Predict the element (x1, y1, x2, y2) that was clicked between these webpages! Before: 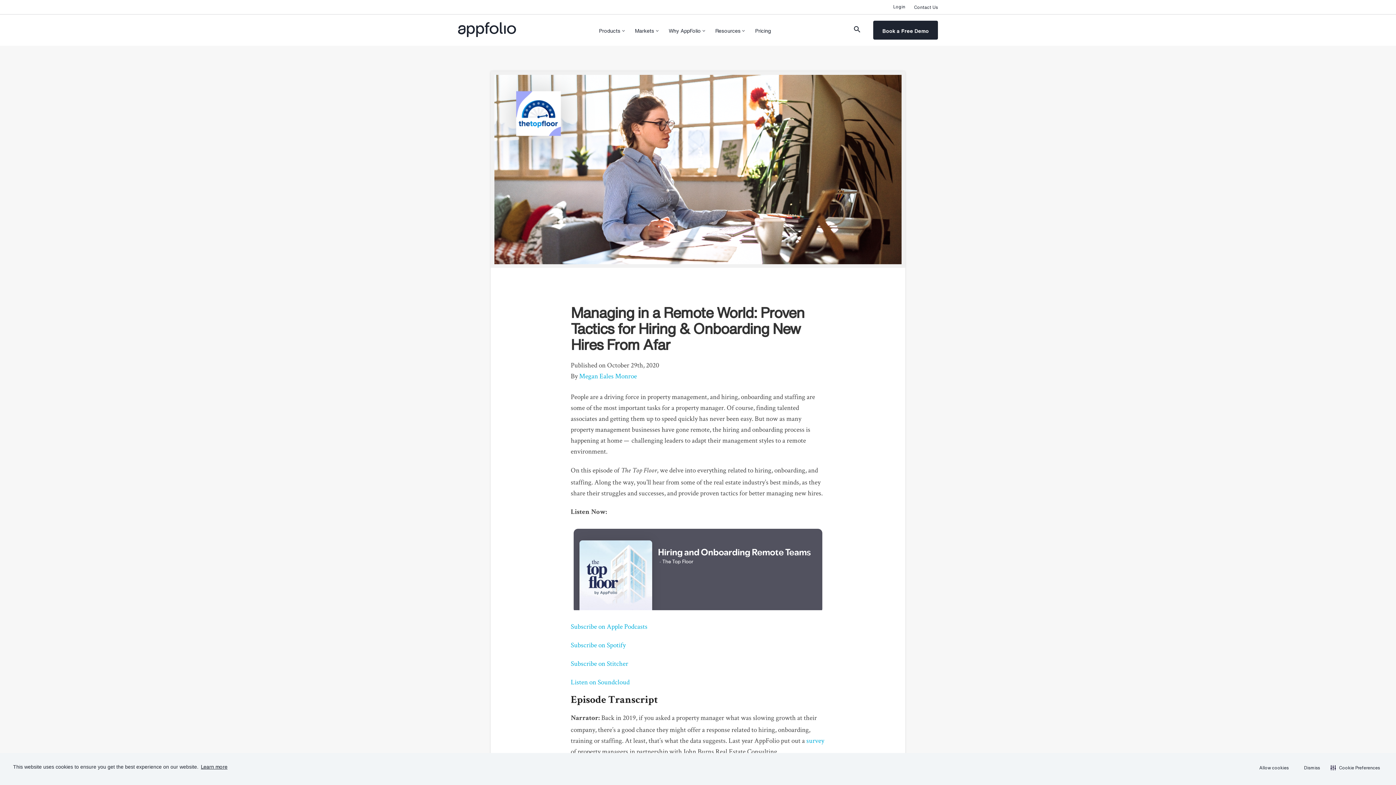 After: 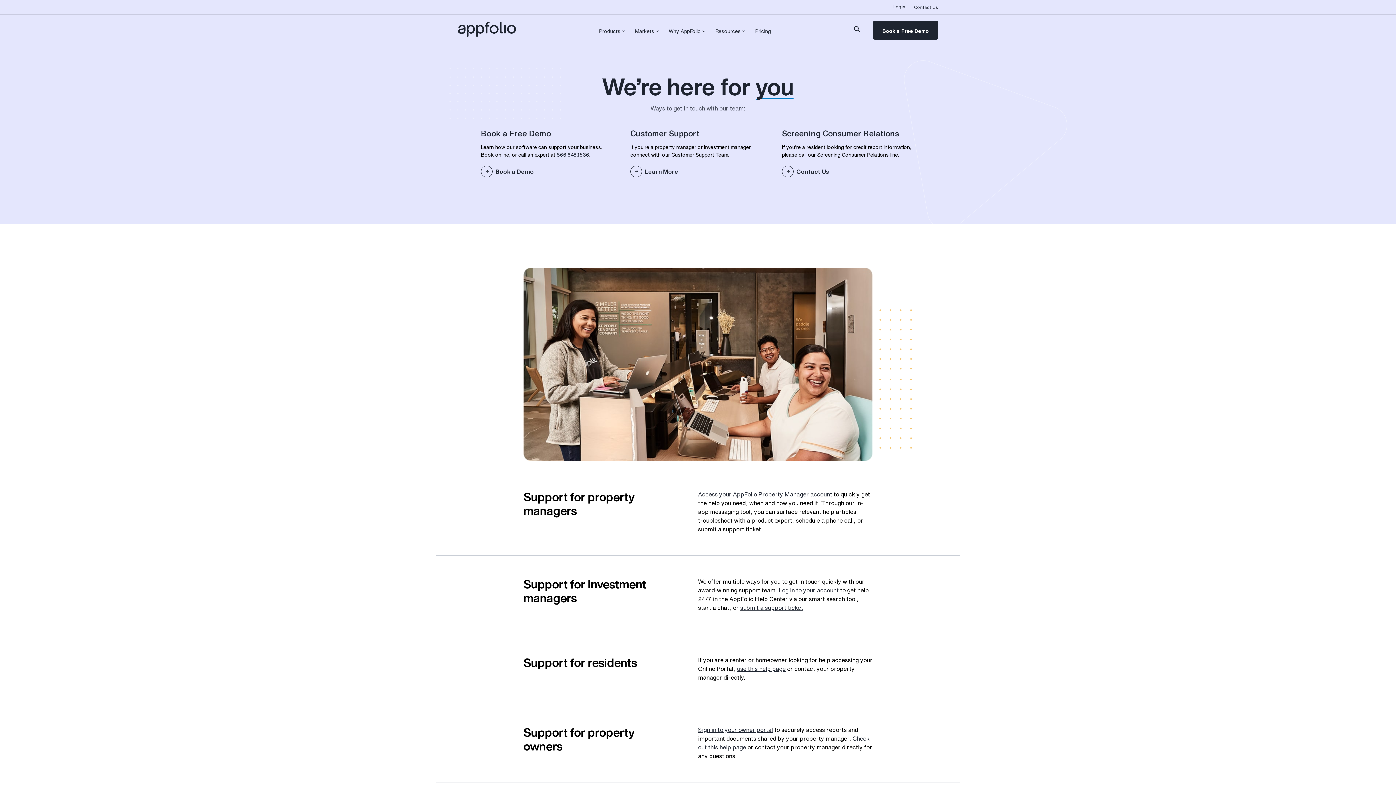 Action: label: Contact Us bbox: (909, 3, 938, 10)